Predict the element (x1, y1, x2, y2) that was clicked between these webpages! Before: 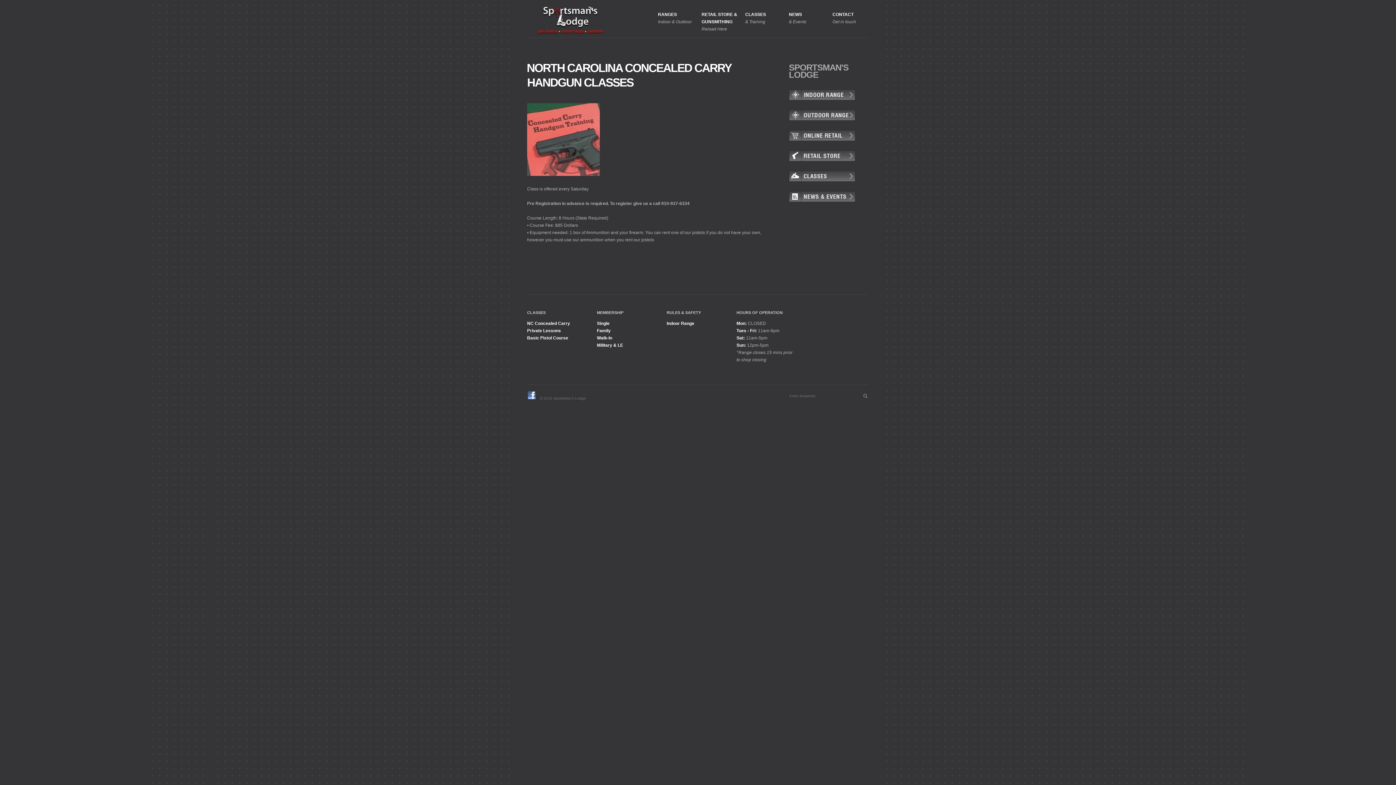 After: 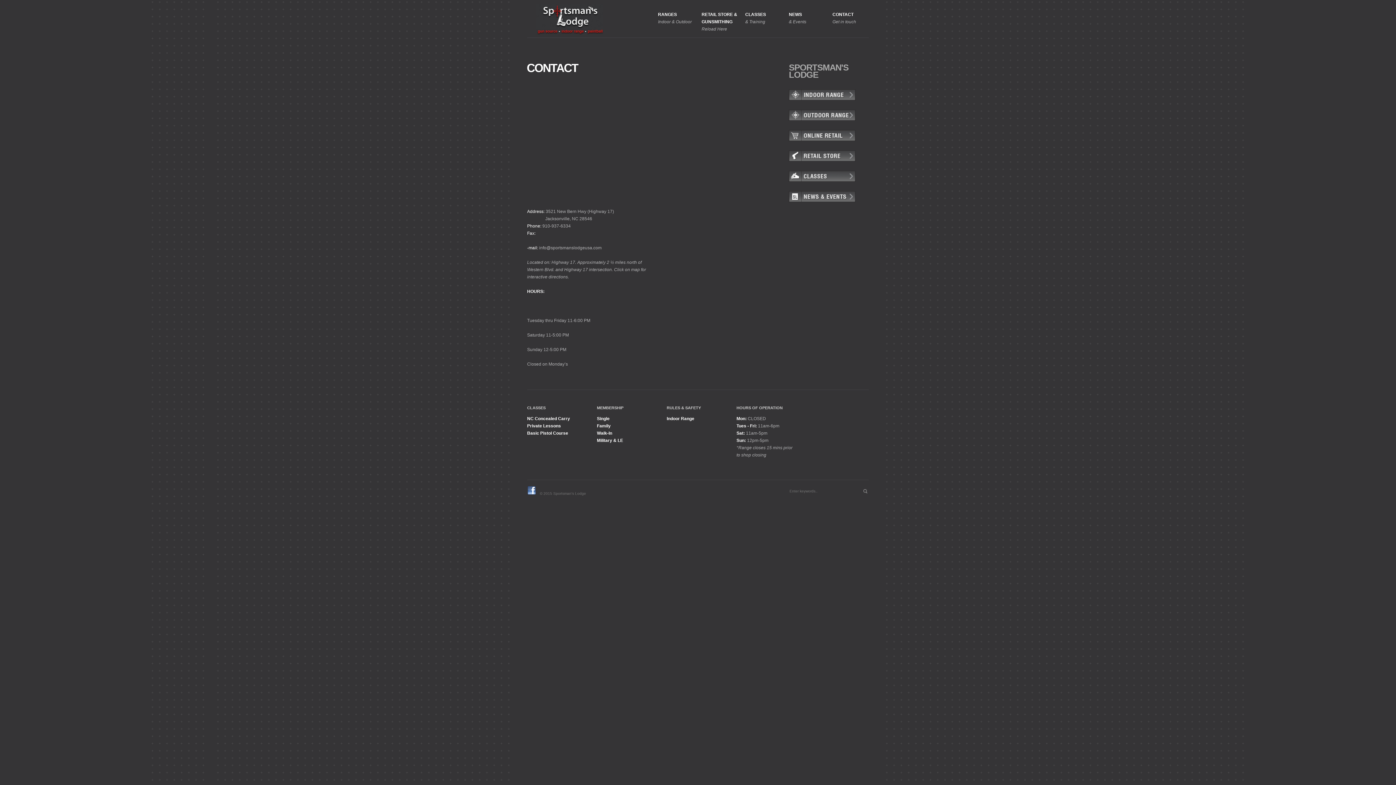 Action: bbox: (736, 335, 745, 340) label: Sat: